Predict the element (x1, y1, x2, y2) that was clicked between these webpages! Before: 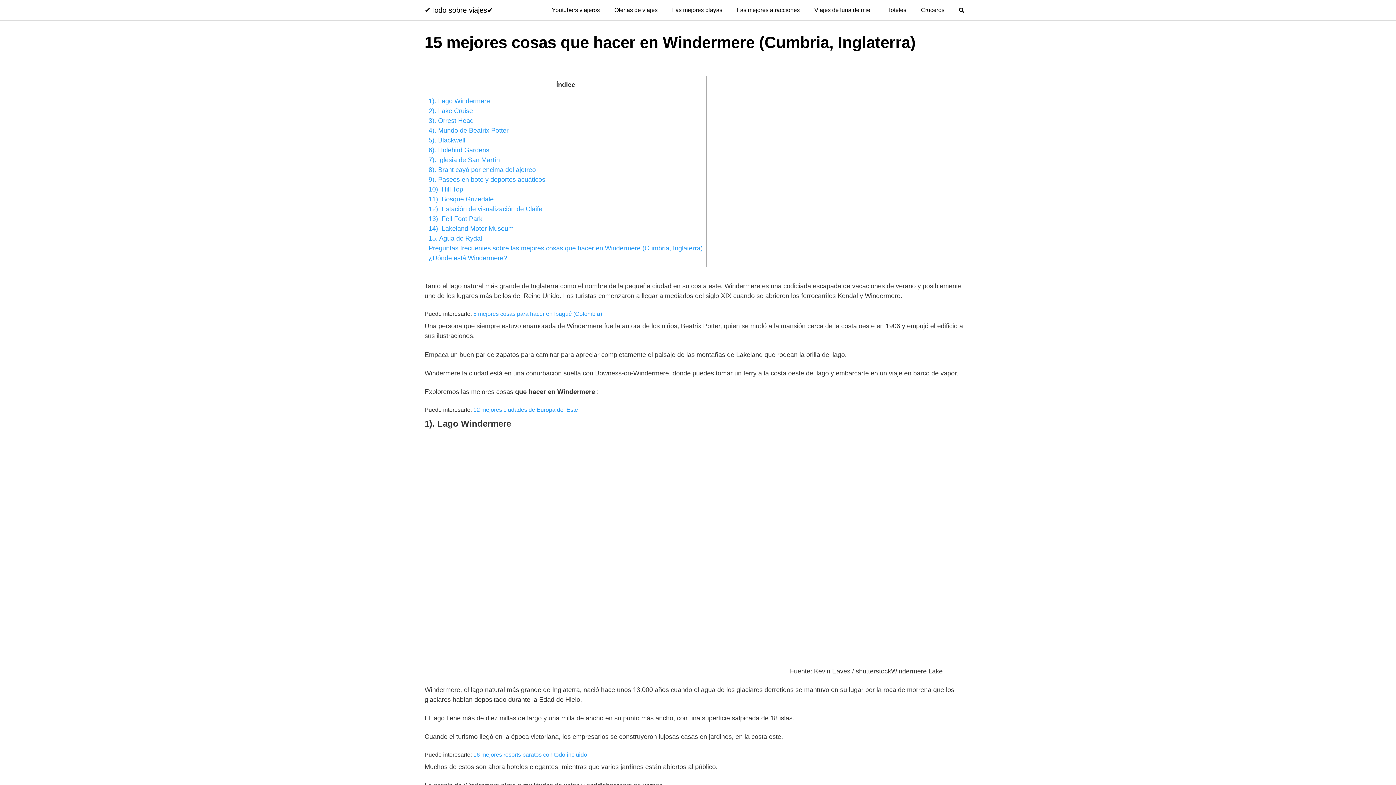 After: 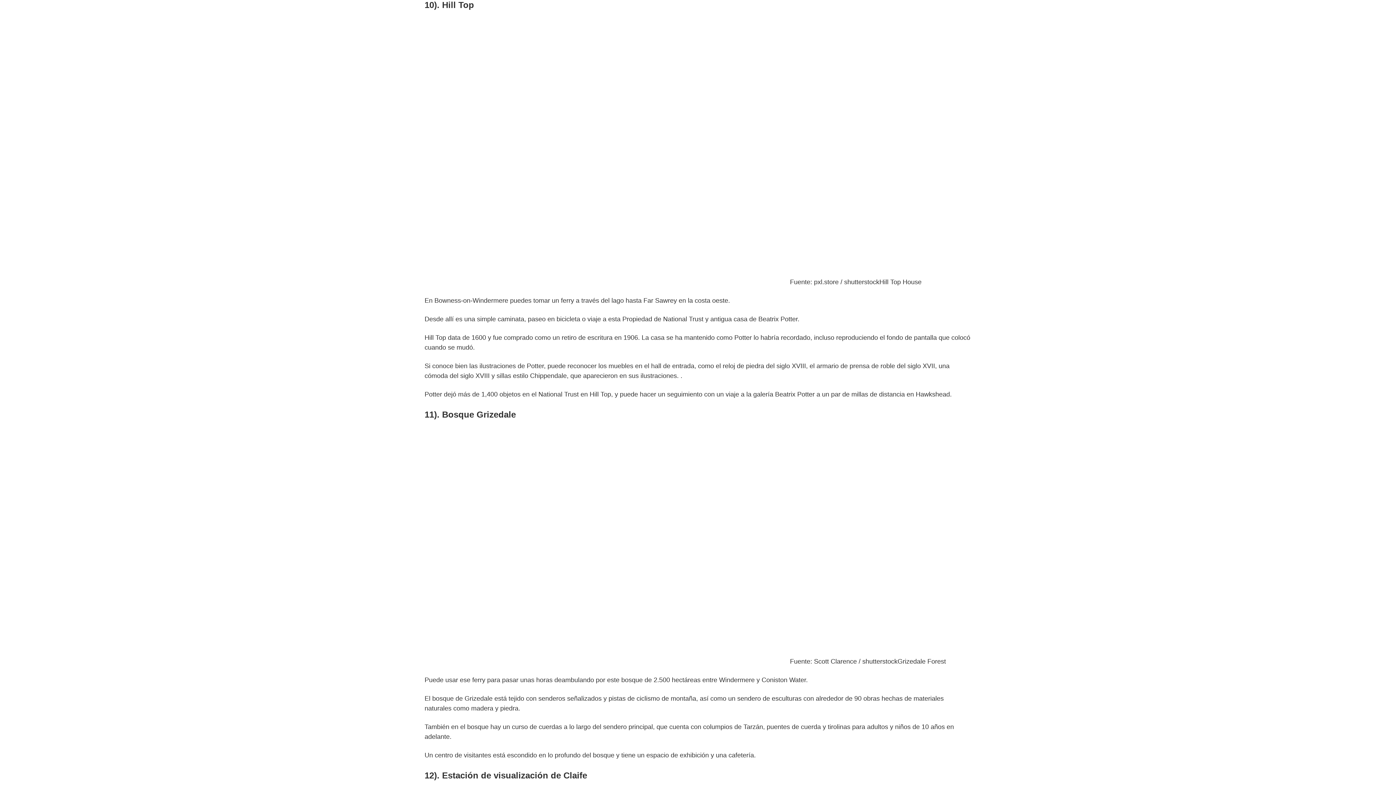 Action: bbox: (428, 185, 463, 193) label: 10). Hill Top